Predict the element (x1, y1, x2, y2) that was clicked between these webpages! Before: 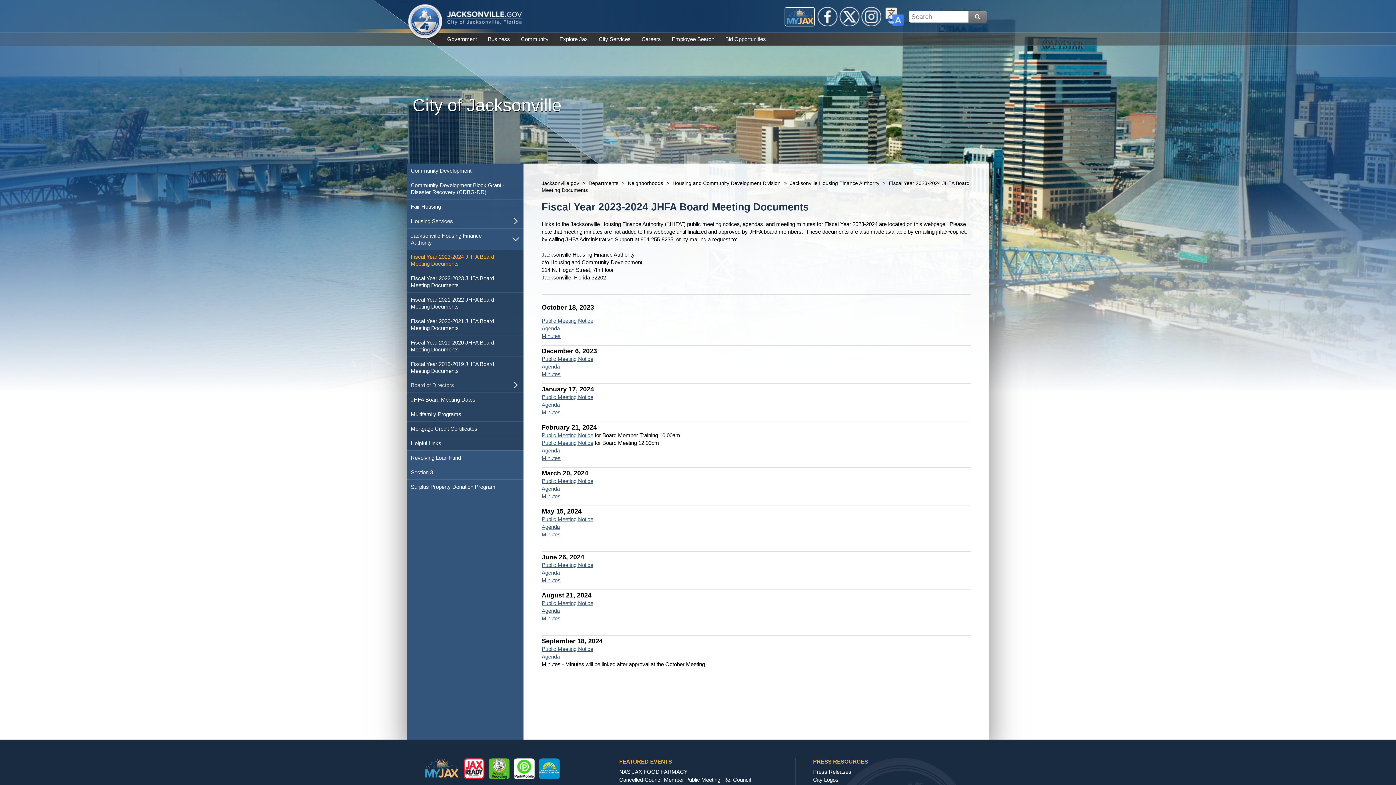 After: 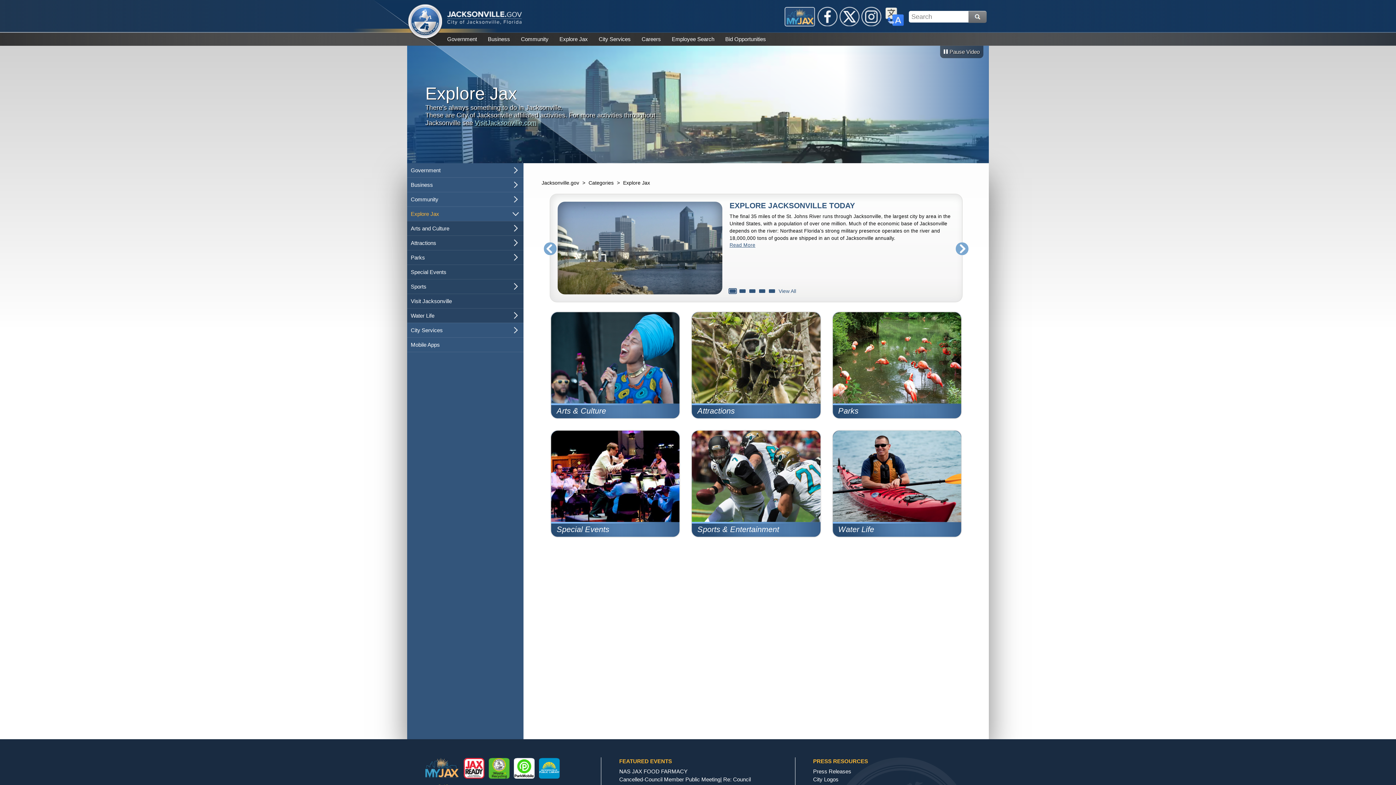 Action: label: Explore Jax bbox: (559, 32, 588, 45)